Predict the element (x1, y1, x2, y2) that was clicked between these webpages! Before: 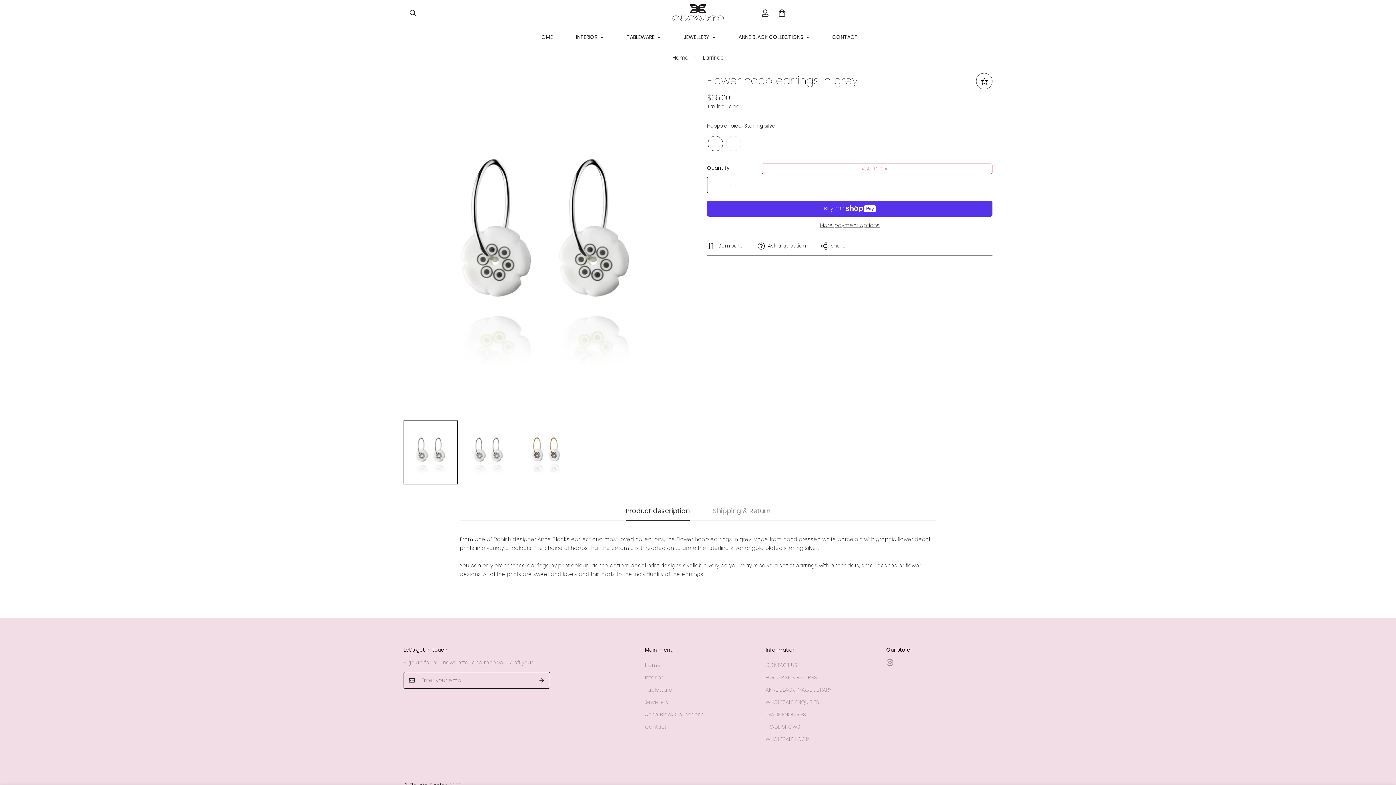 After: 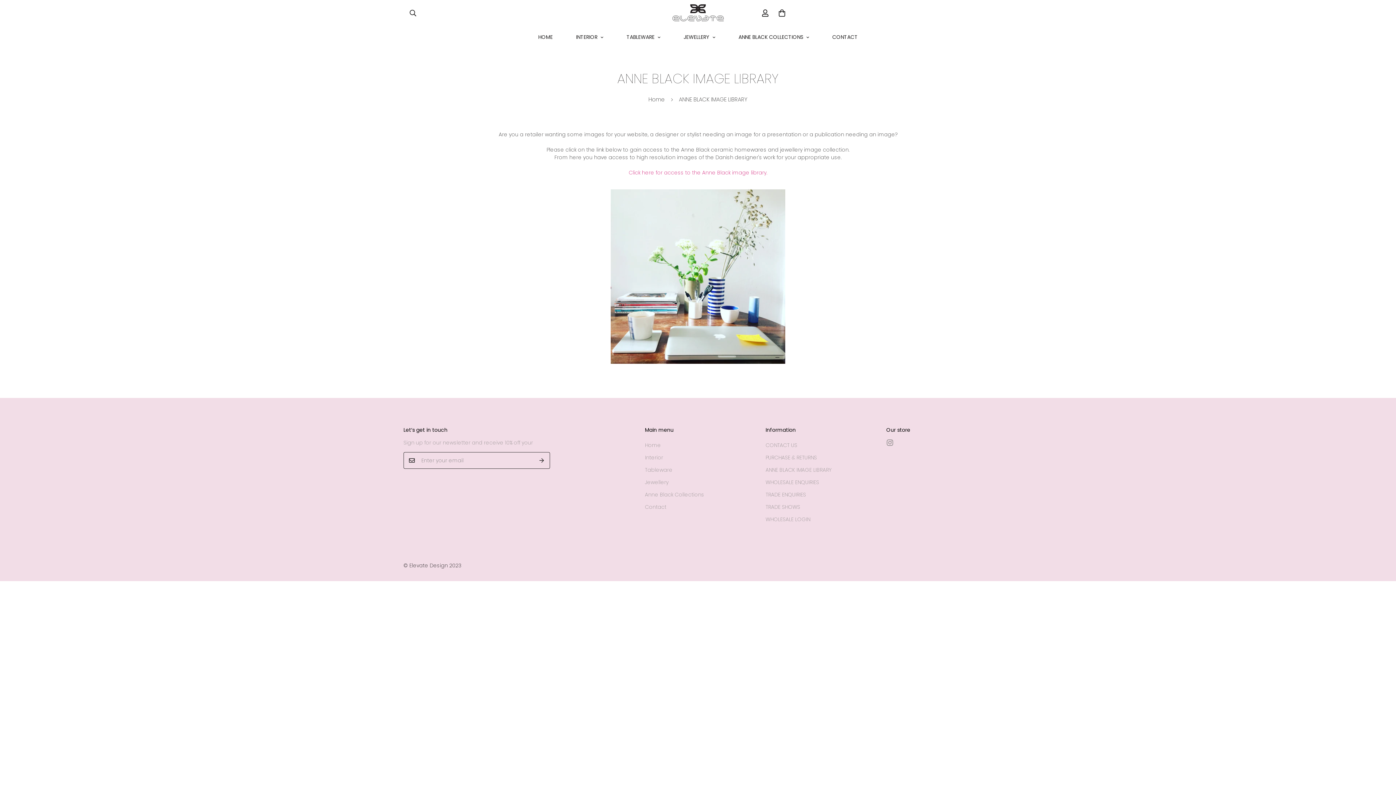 Action: bbox: (765, 686, 831, 693) label: ANNE BLACK IMAGE LIBRARY